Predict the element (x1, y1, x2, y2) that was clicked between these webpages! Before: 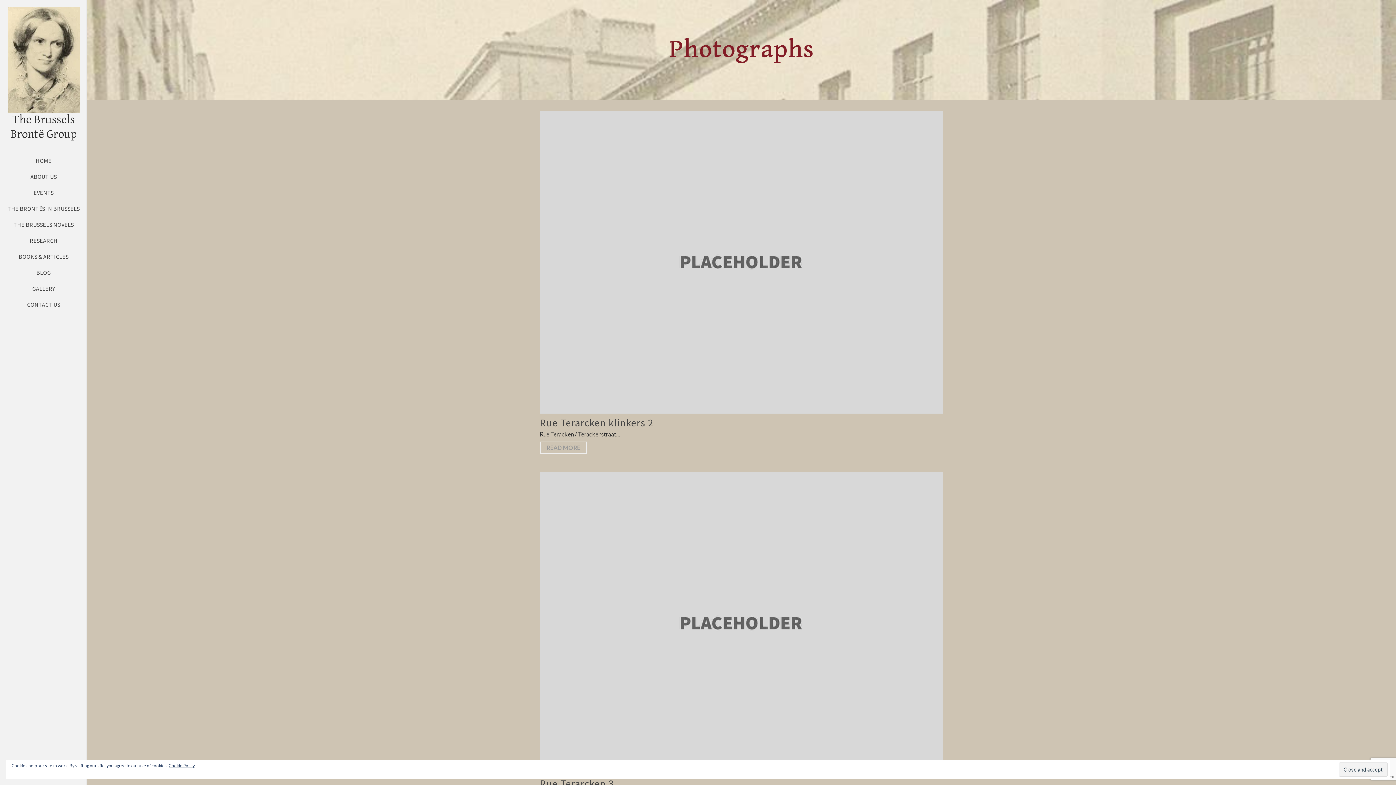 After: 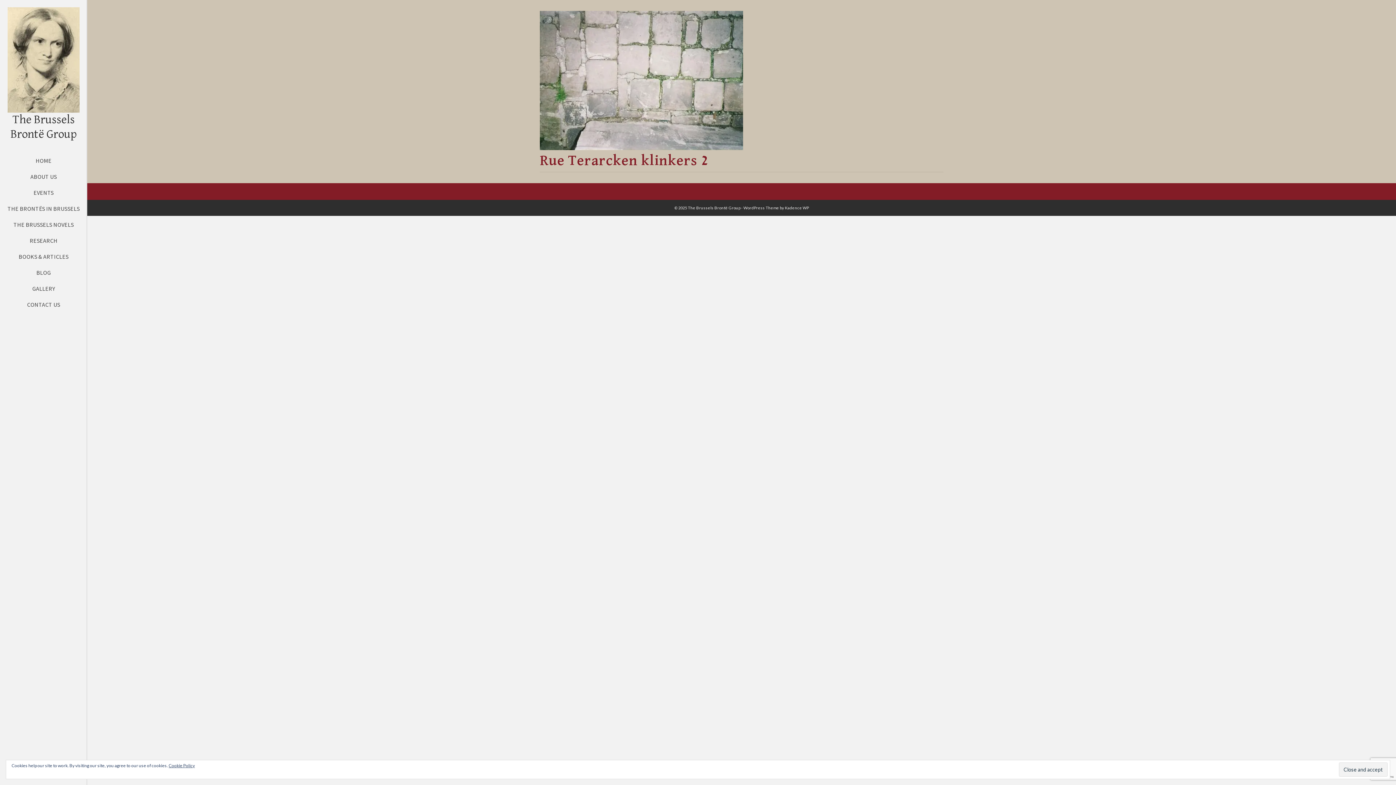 Action: label: READ MORE bbox: (540, 441, 587, 454)